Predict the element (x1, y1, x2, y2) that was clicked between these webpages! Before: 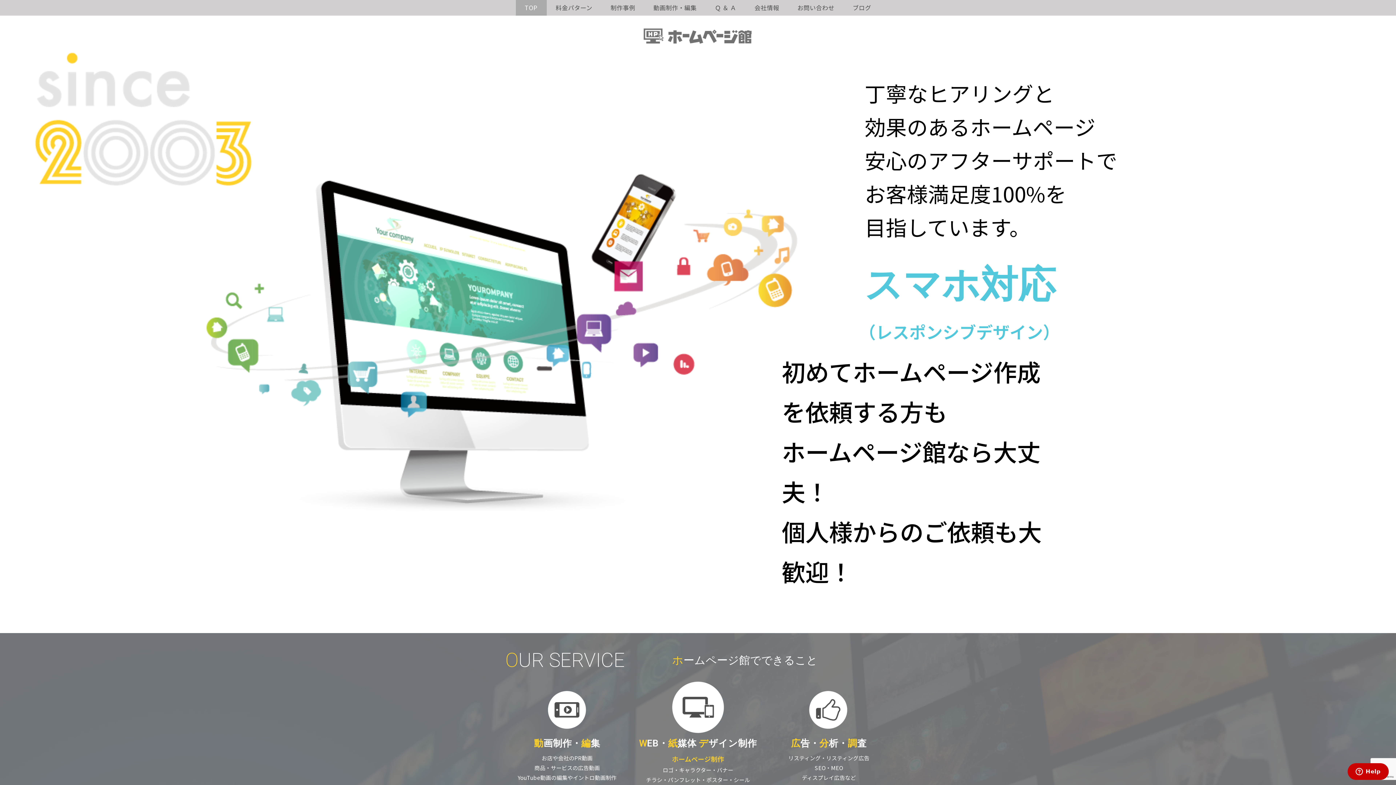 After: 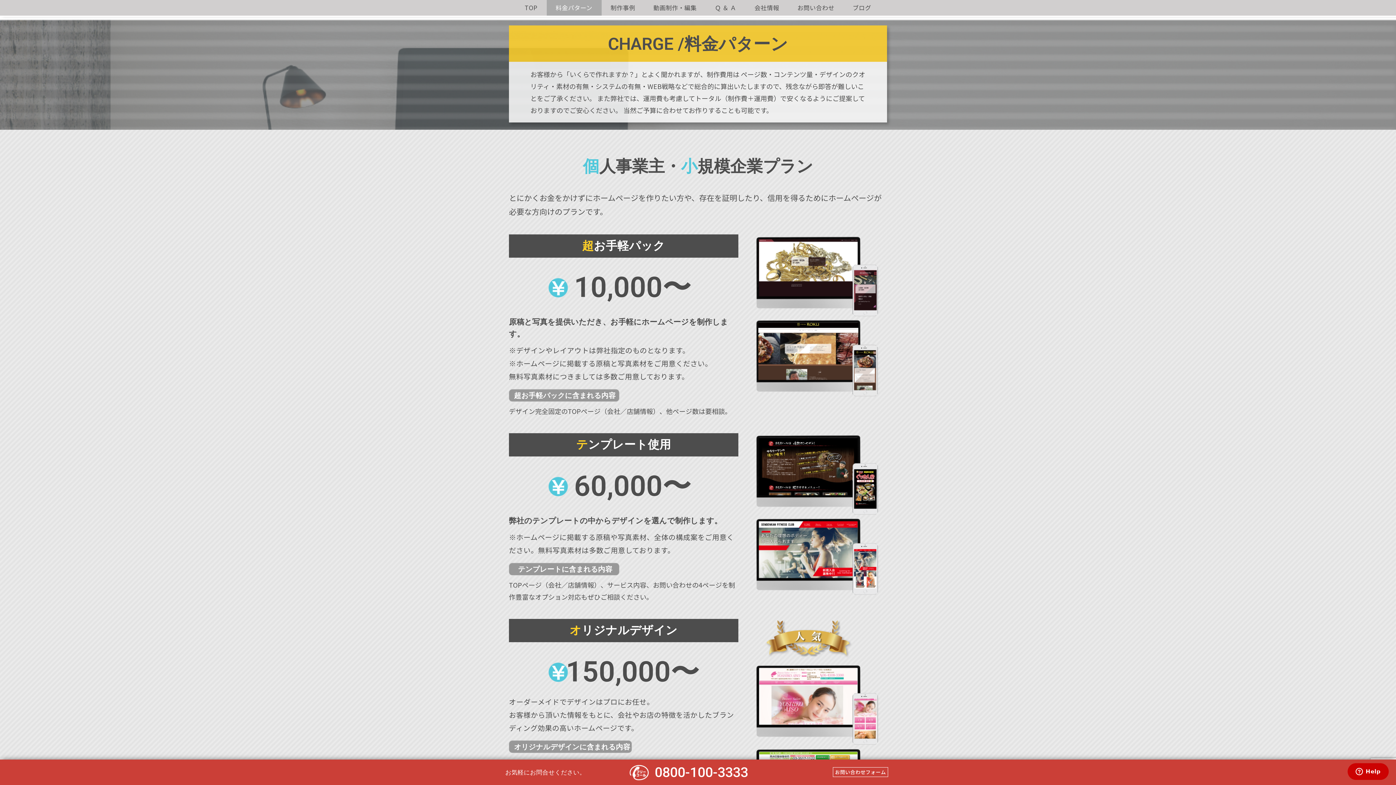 Action: bbox: (546, 0, 601, 15) label: 料金パターン